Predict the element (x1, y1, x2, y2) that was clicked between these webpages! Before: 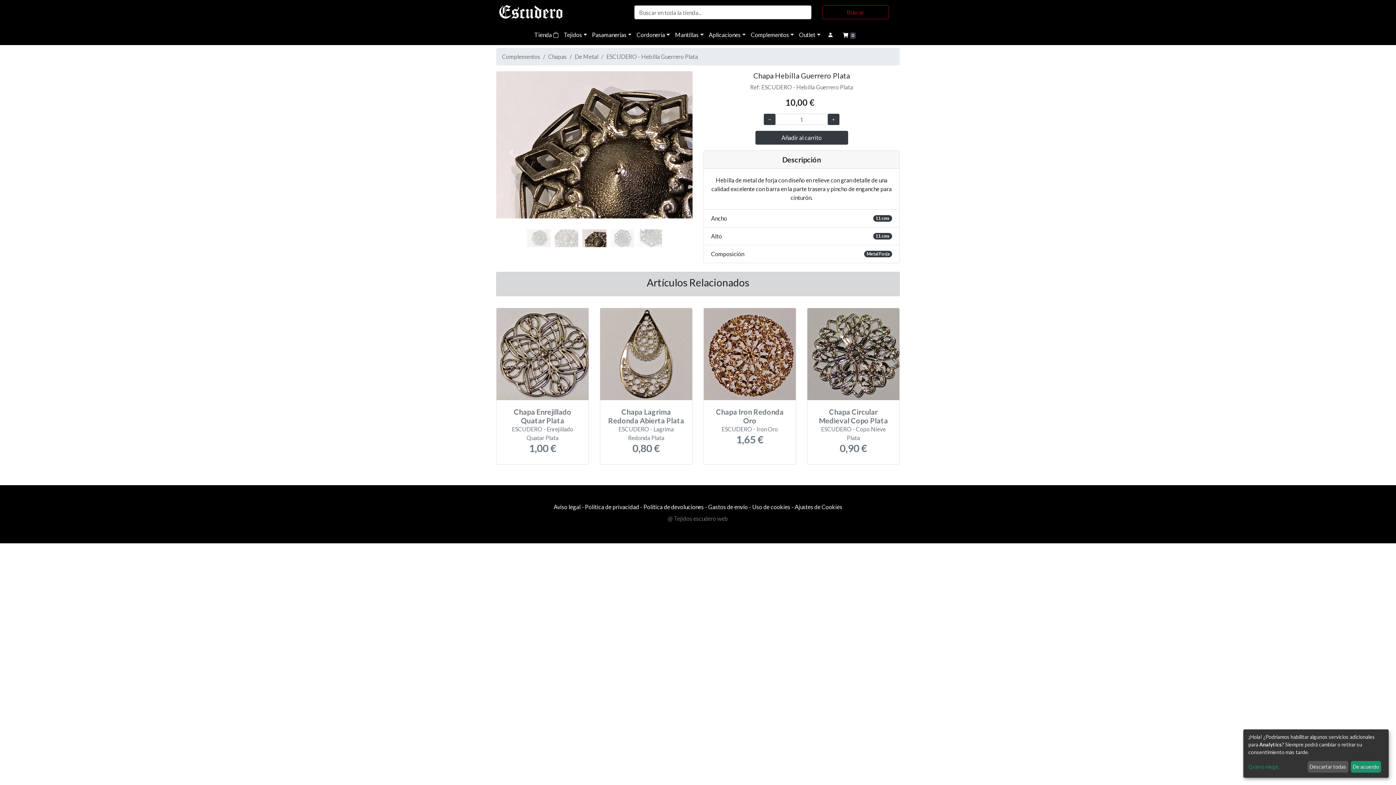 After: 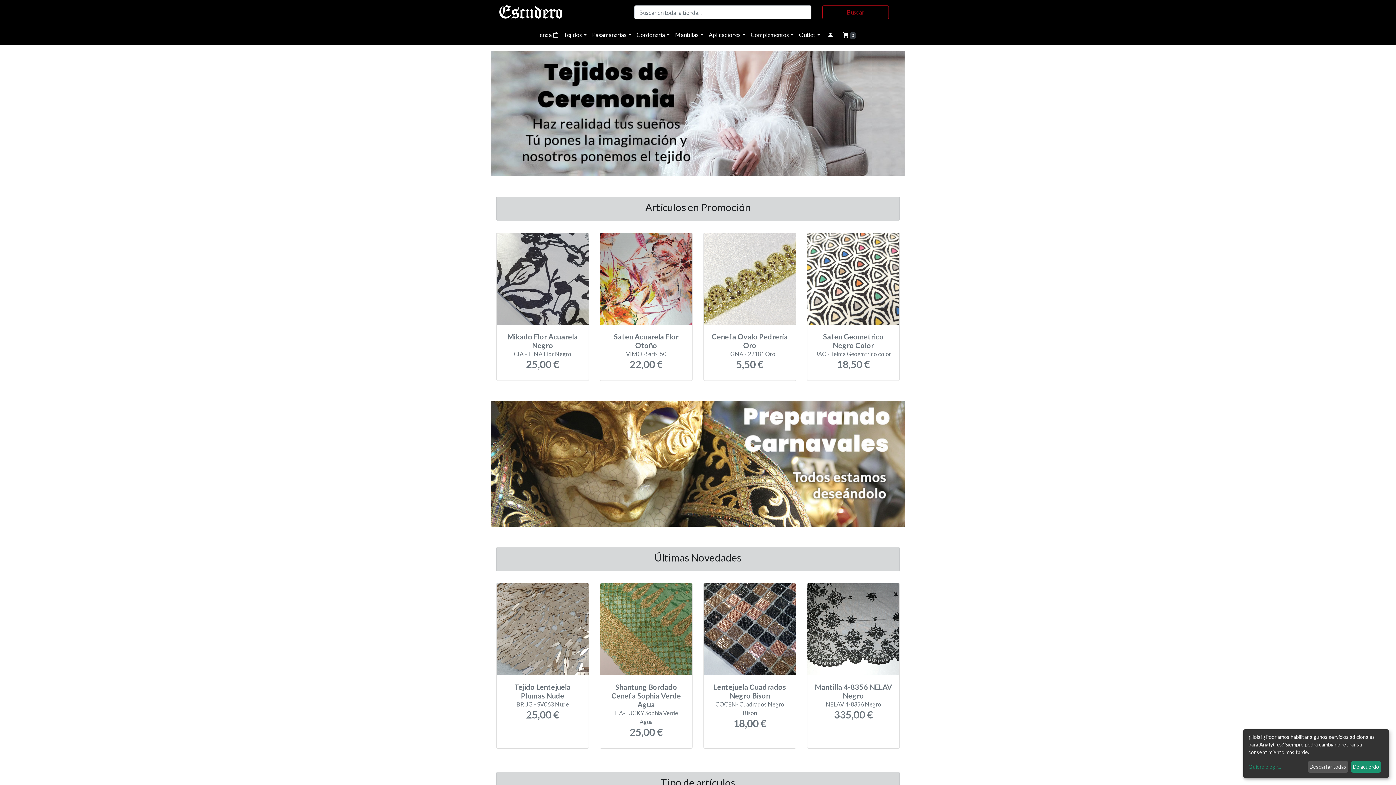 Action: bbox: (533, 27, 559, 42) label: Tienda 